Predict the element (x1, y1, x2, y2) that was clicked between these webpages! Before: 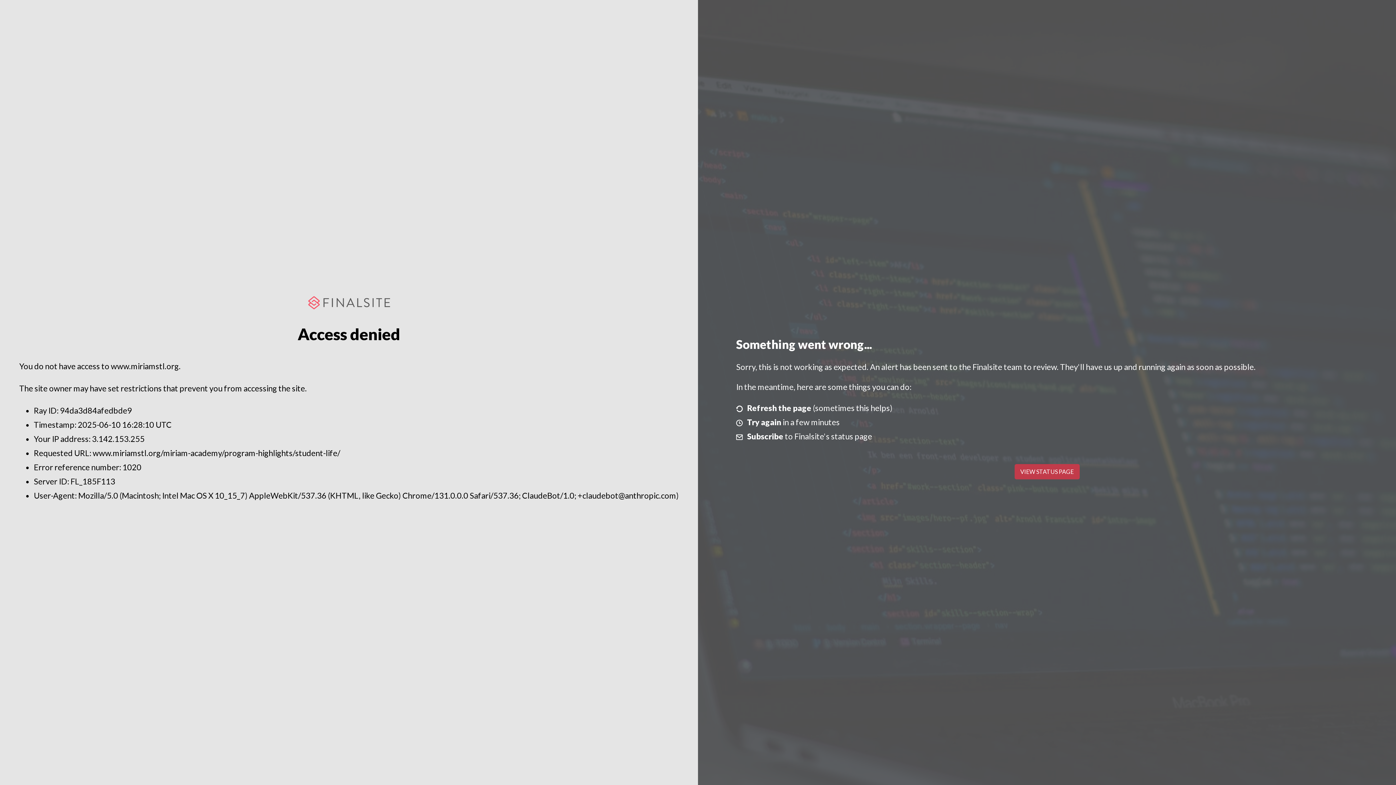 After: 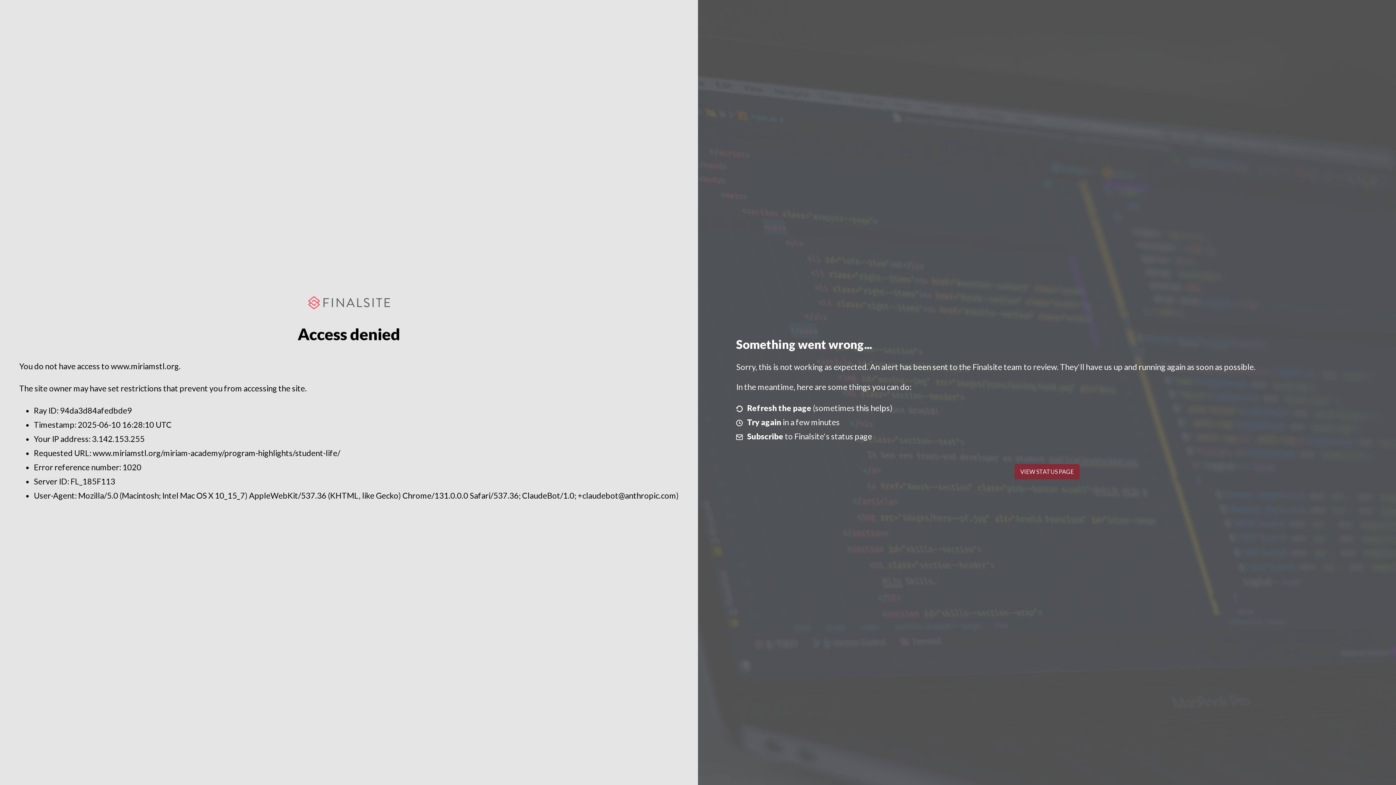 Action: bbox: (1014, 464, 1079, 479) label: VIEW STATUS PAGE